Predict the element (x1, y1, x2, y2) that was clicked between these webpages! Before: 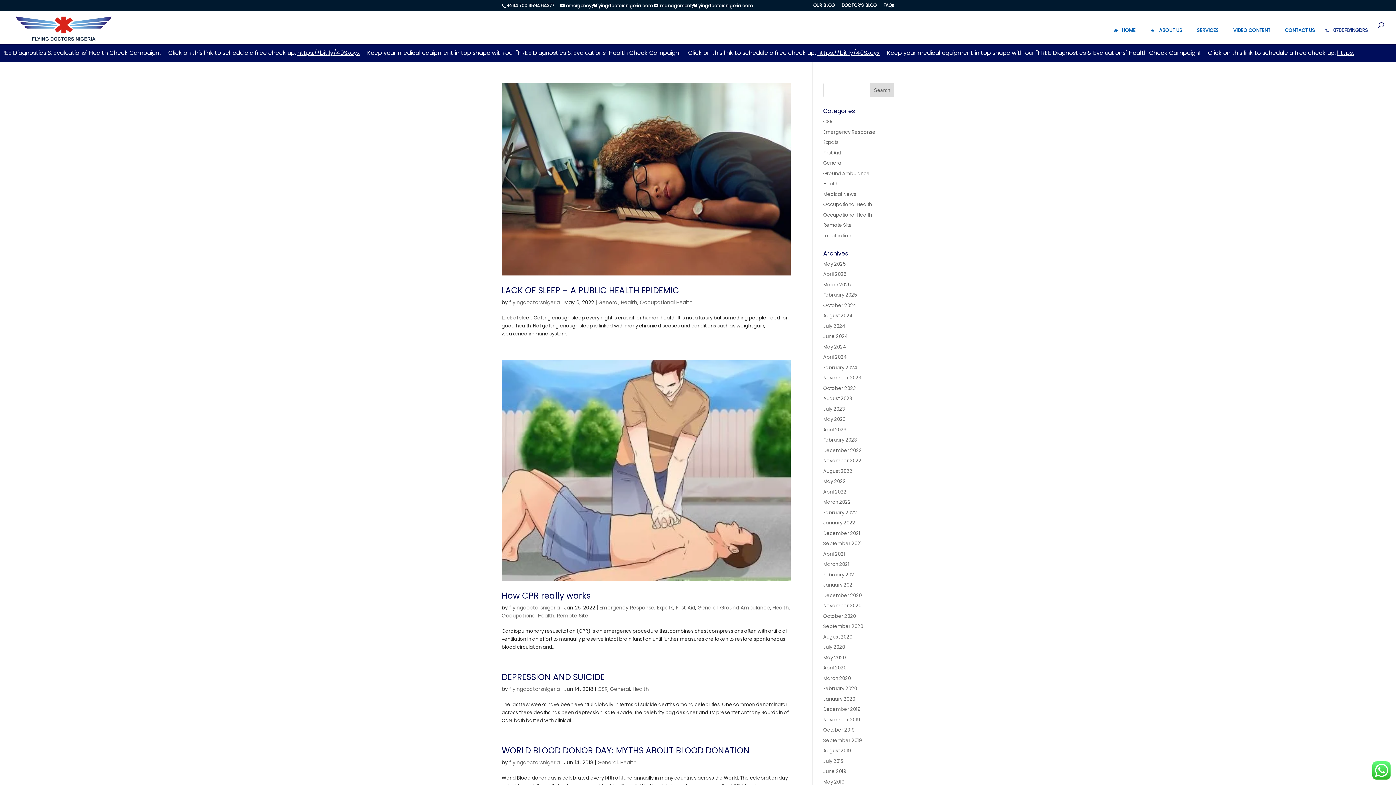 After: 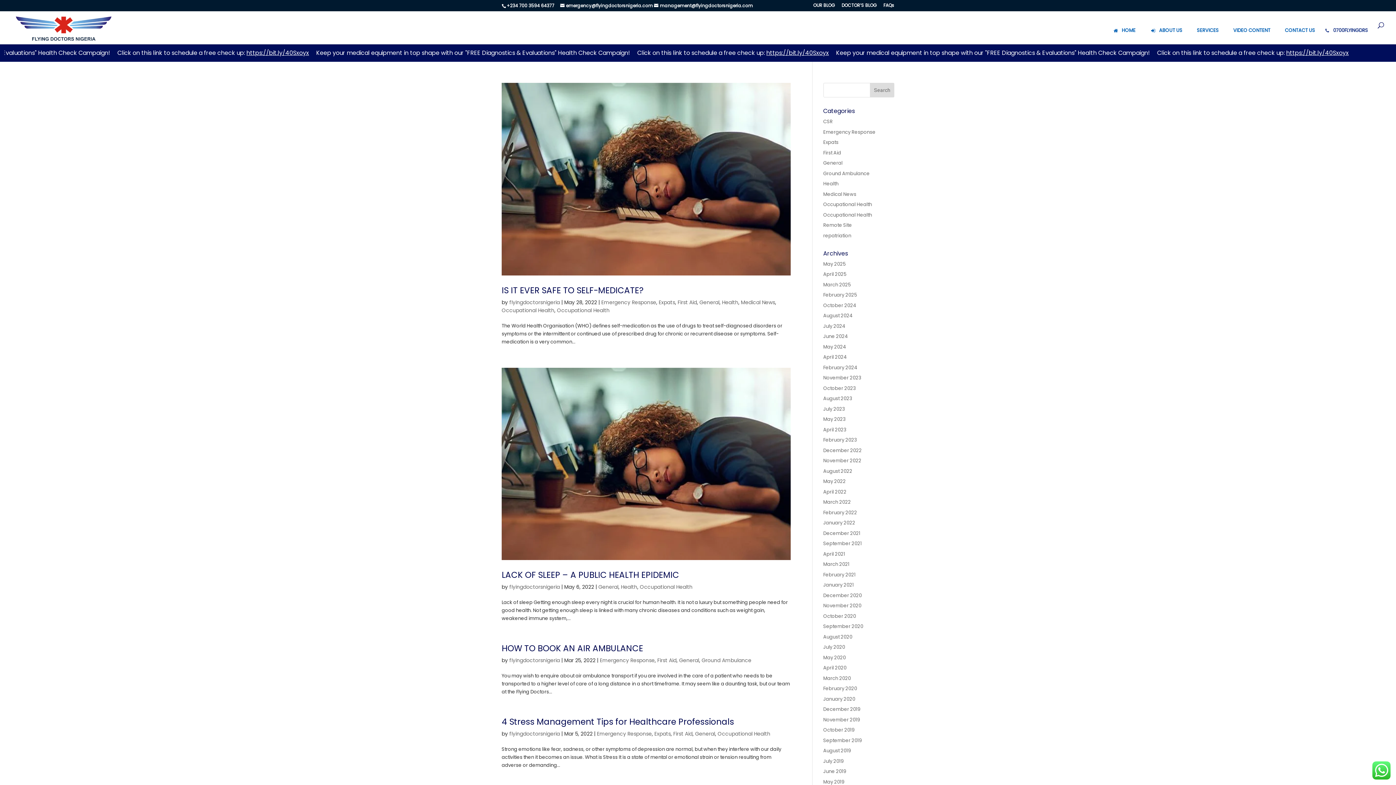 Action: bbox: (676, 604, 695, 611) label: First Aid